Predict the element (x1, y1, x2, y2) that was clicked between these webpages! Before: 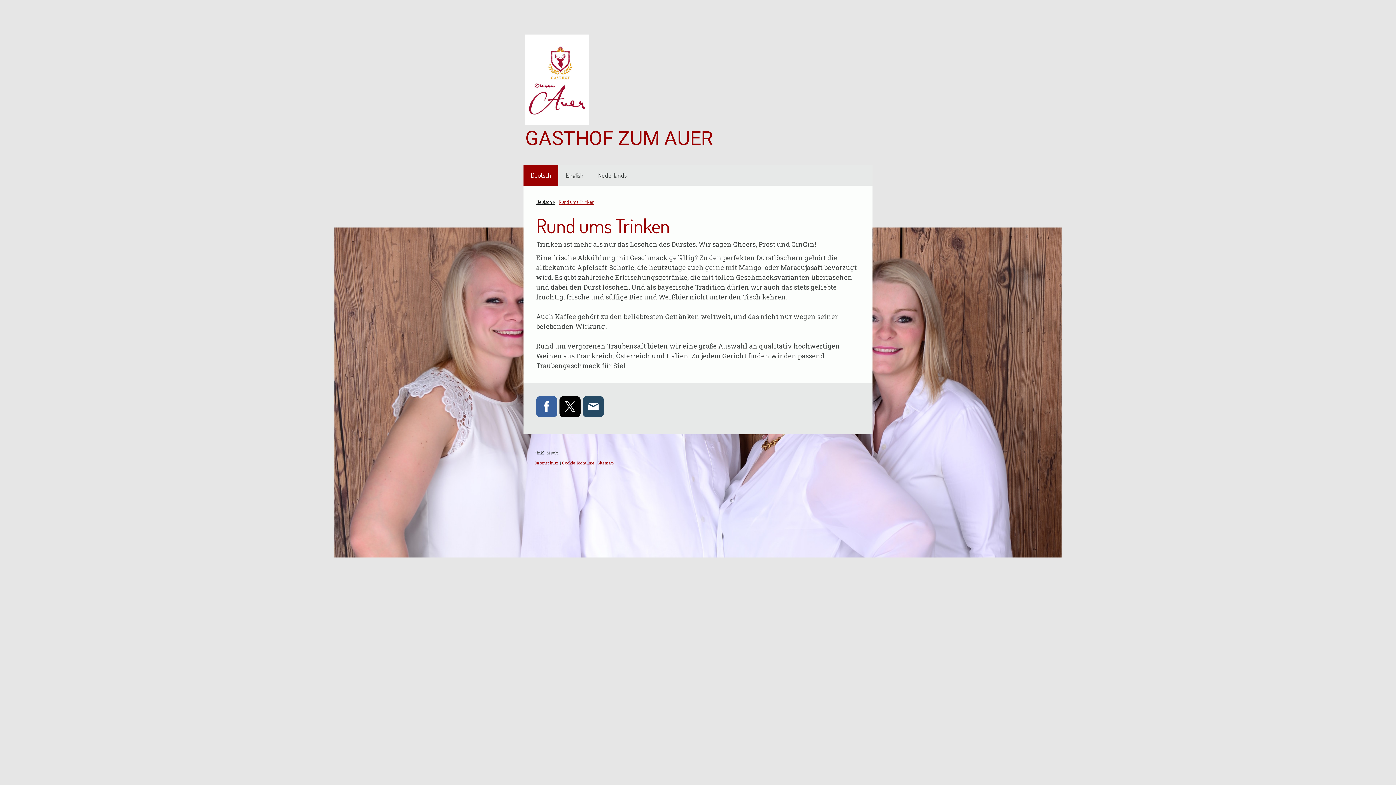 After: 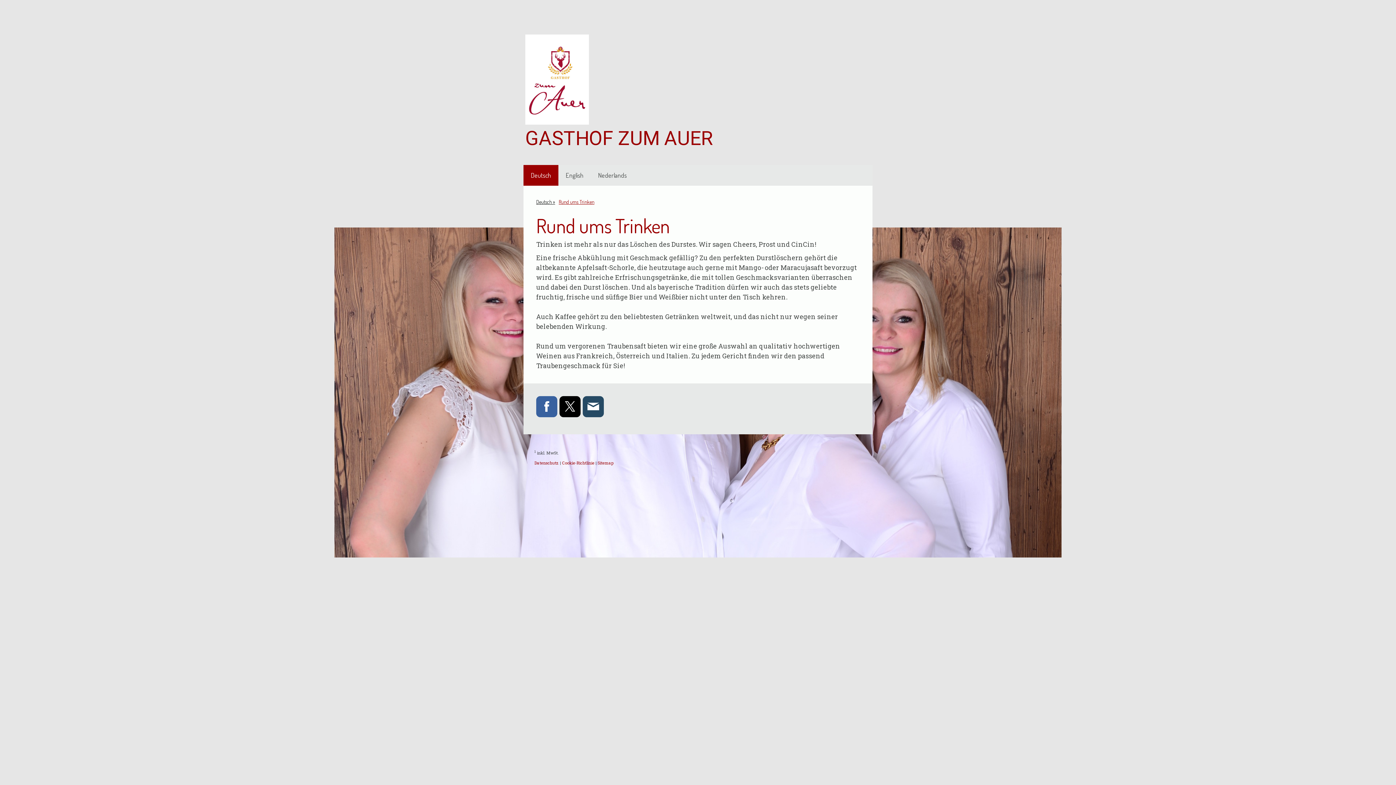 Action: bbox: (582, 396, 604, 417)